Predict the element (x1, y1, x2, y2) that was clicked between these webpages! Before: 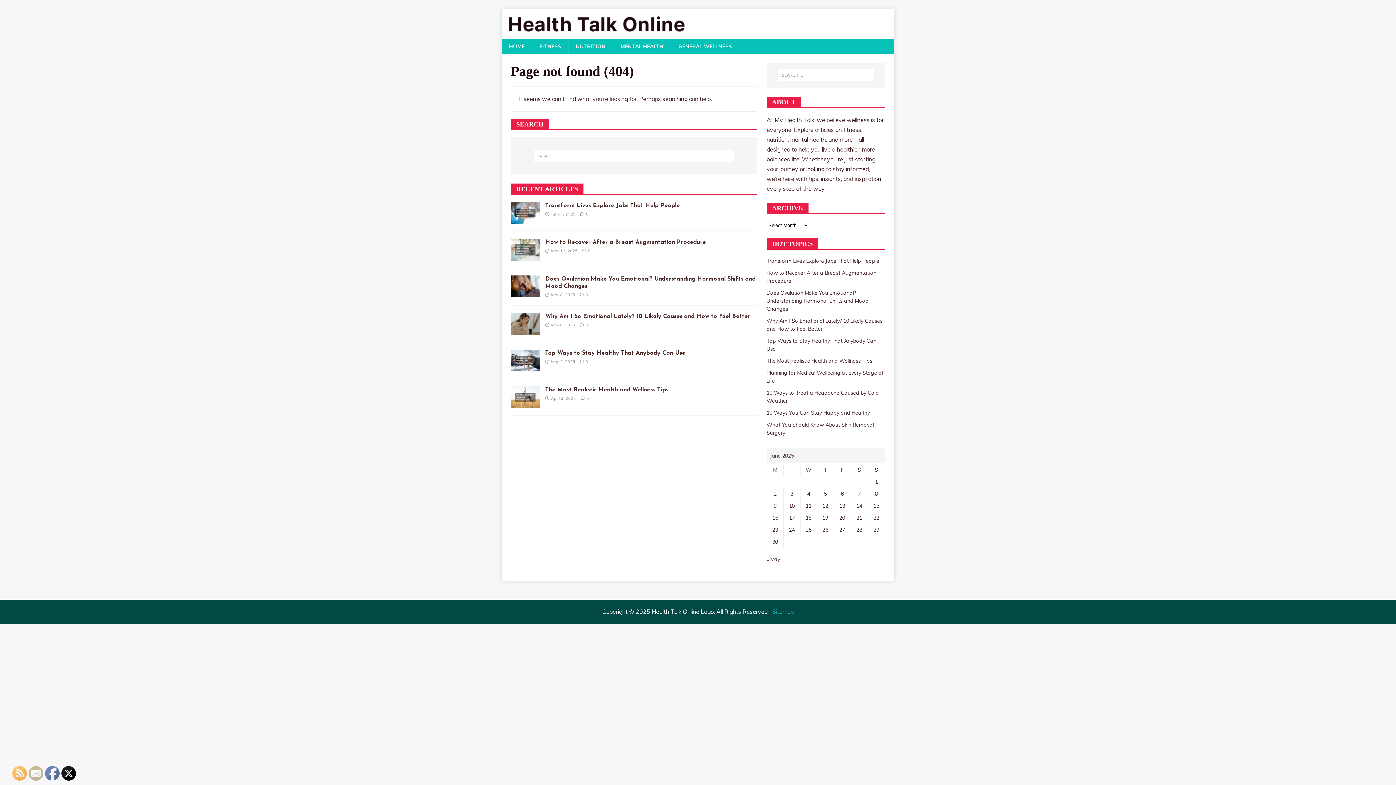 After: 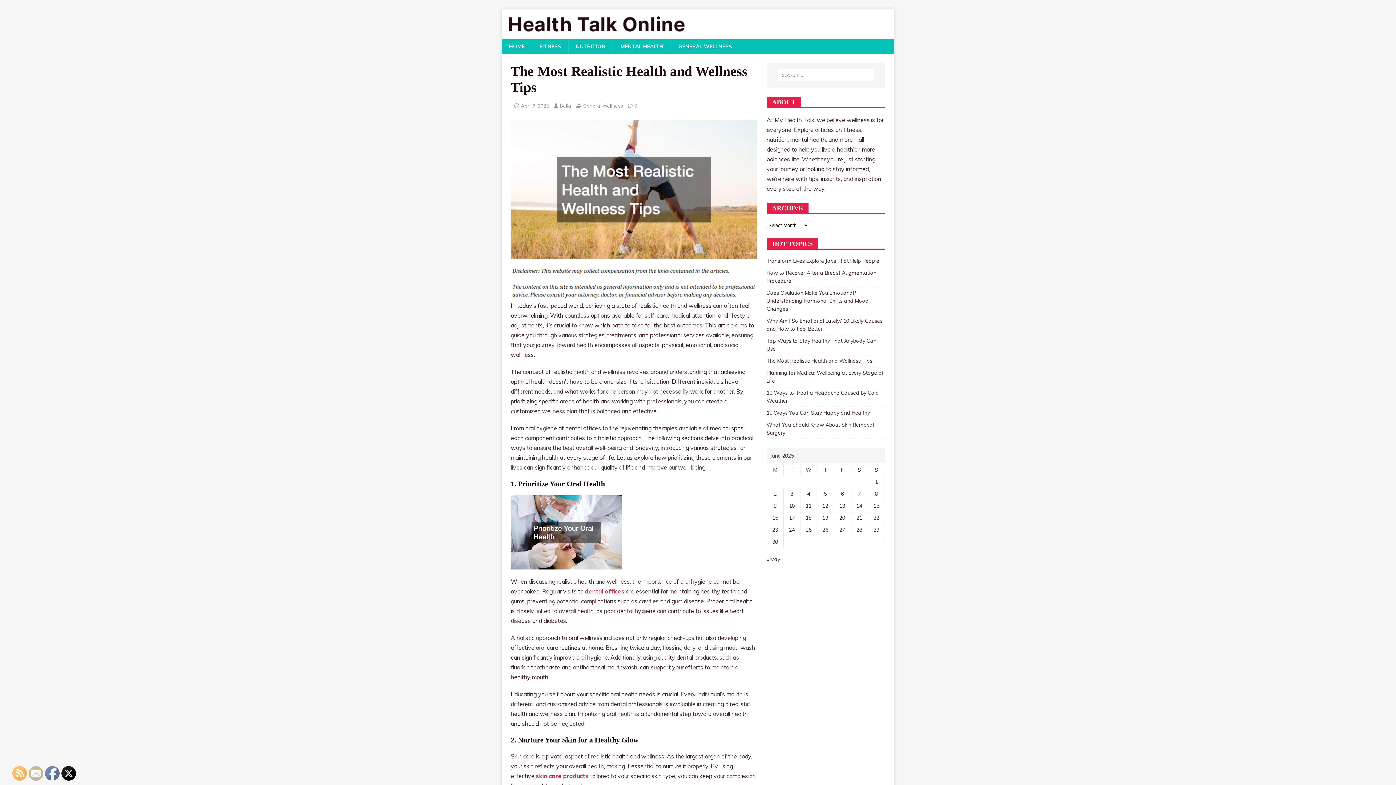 Action: label: 0 bbox: (586, 395, 589, 401)